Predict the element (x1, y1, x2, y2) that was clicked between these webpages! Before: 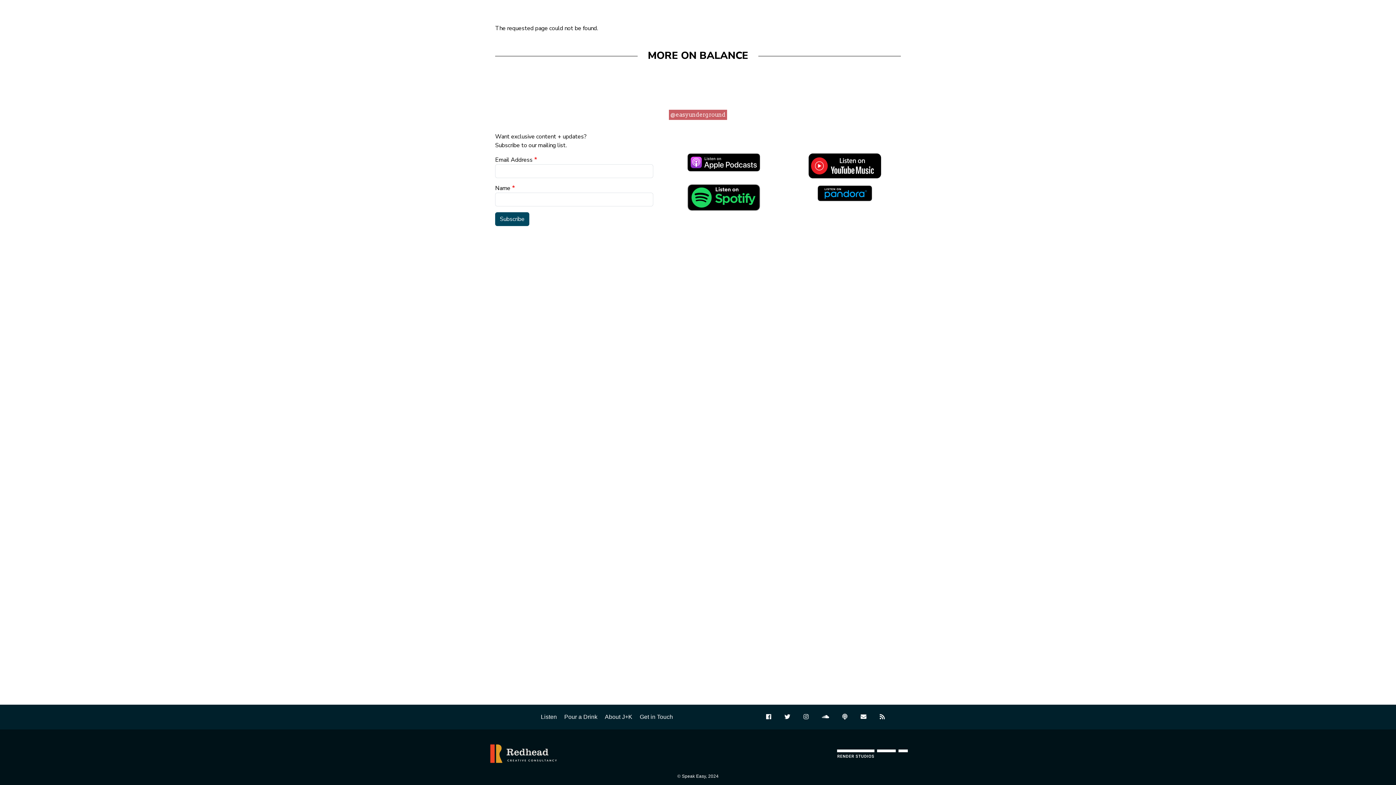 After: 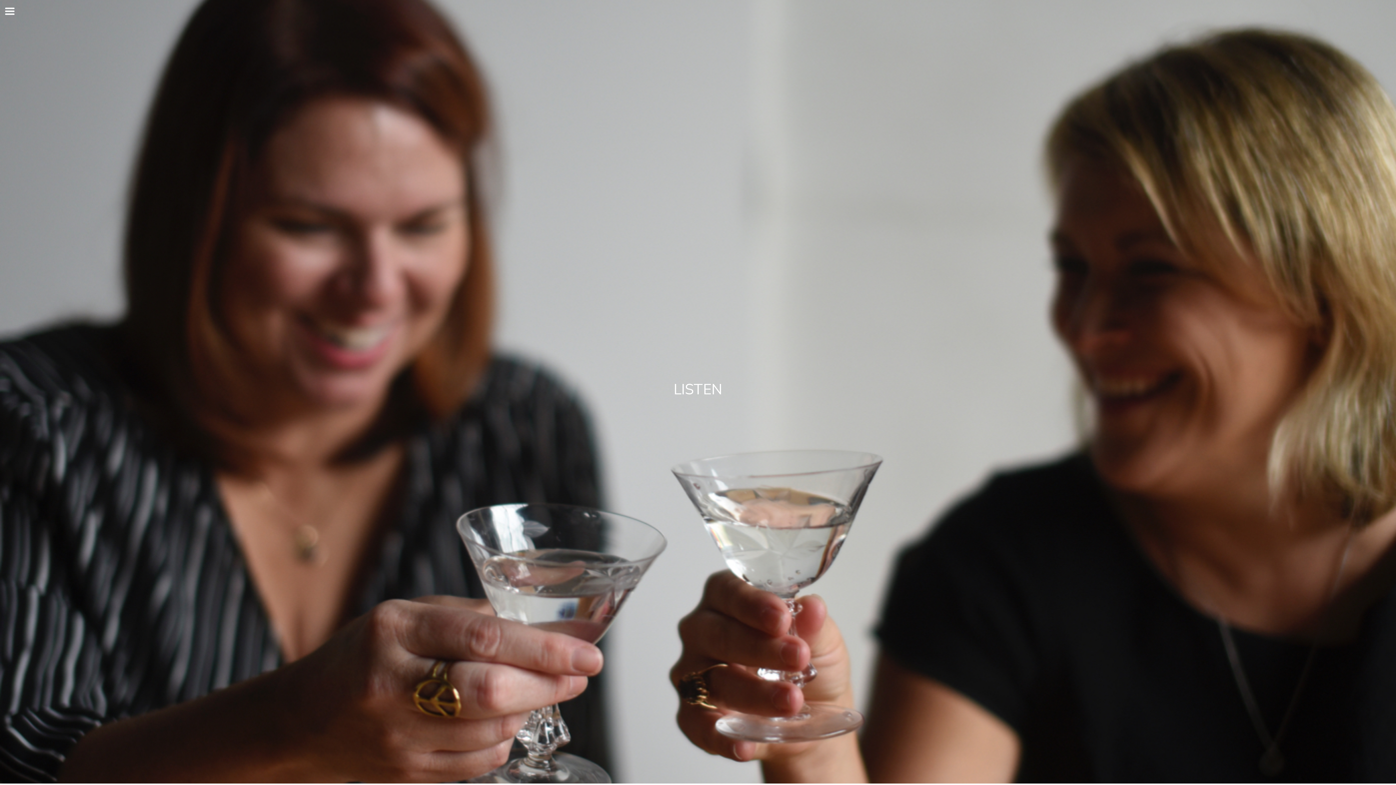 Action: label: Listen bbox: (541, 714, 557, 720)